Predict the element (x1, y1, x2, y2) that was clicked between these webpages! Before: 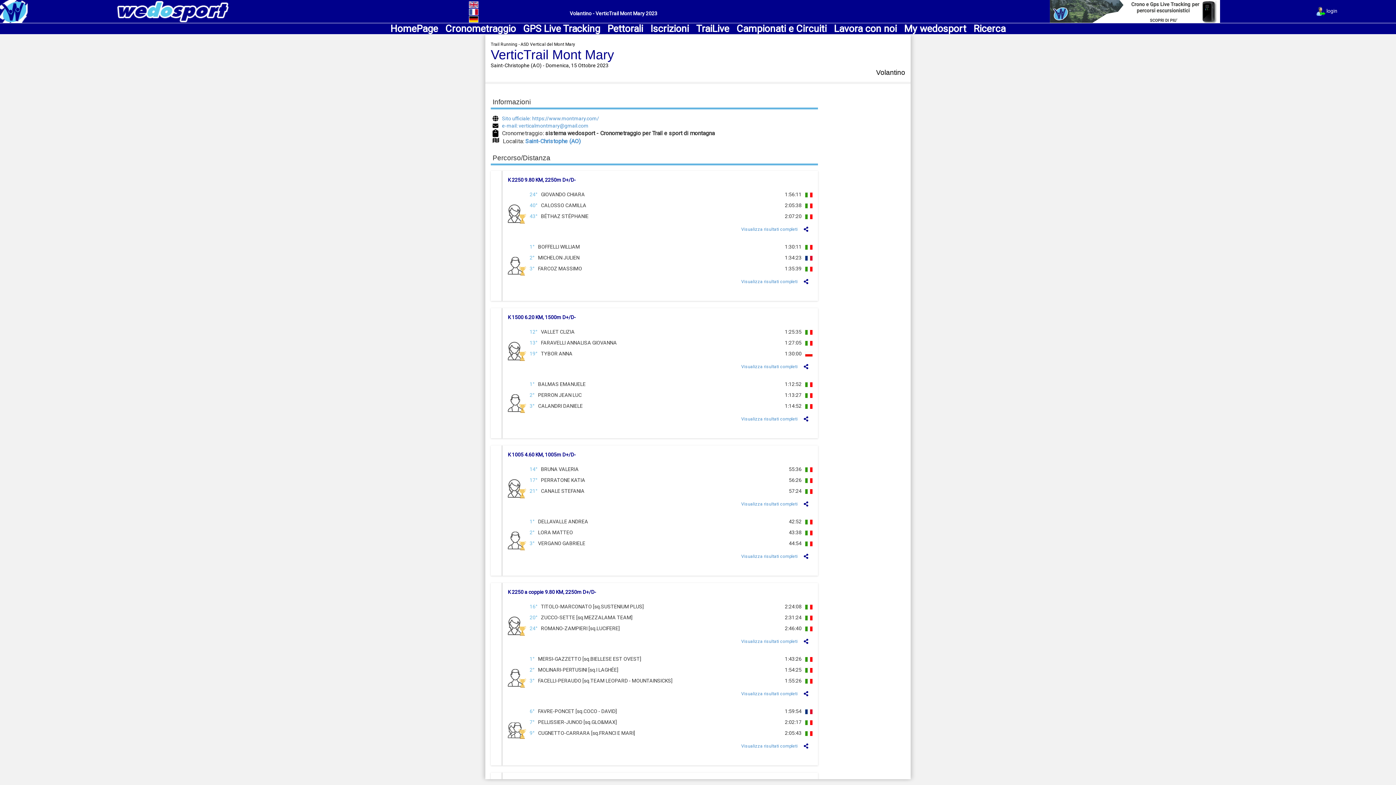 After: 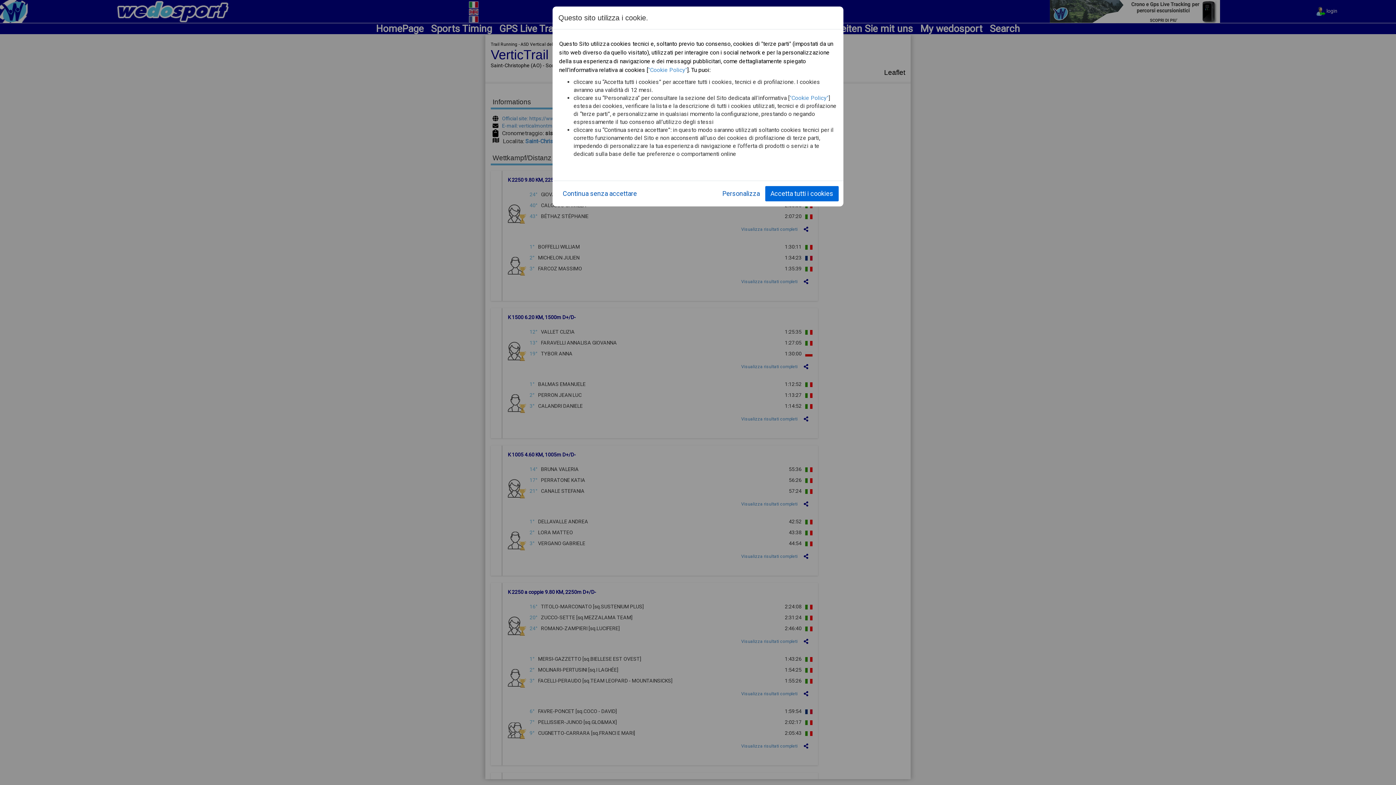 Action: bbox: (469, 15, 478, 21)